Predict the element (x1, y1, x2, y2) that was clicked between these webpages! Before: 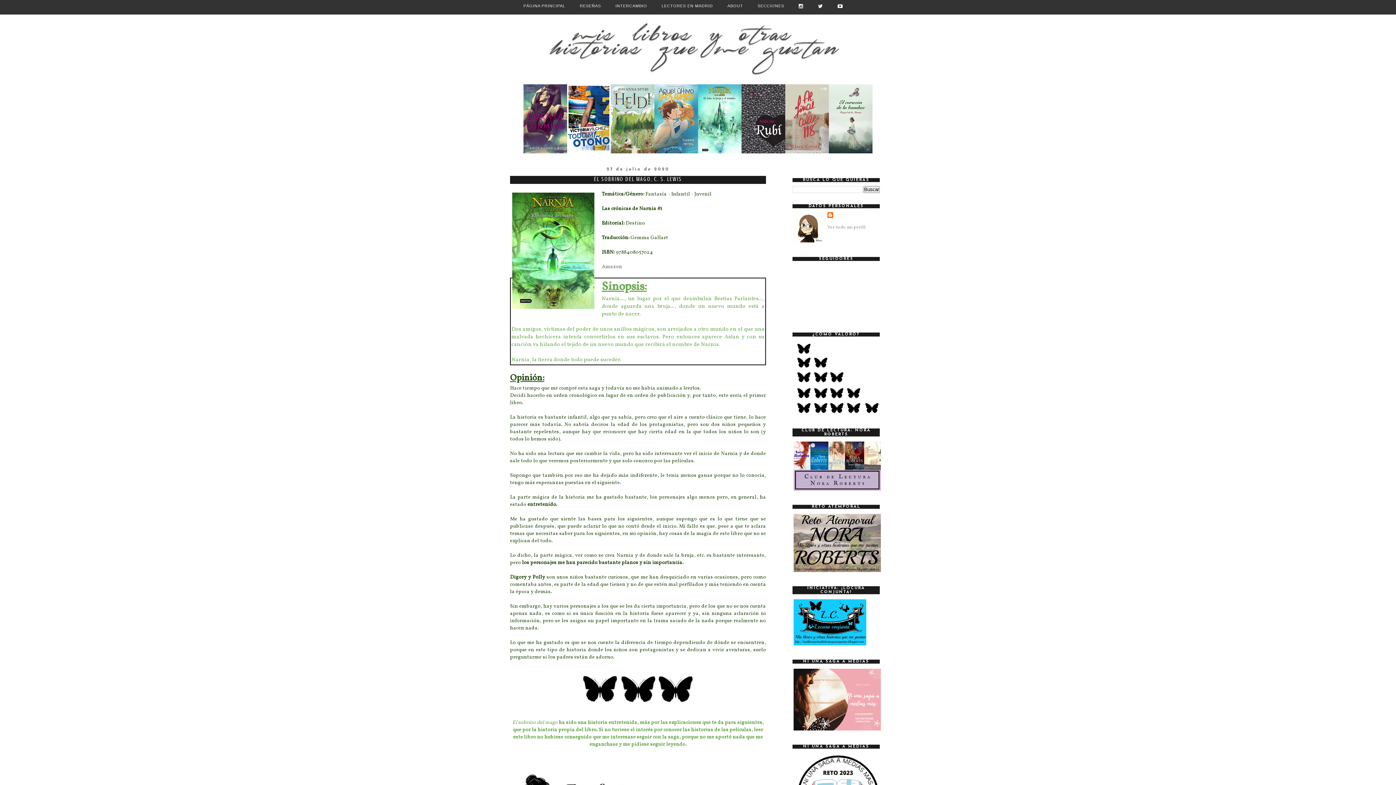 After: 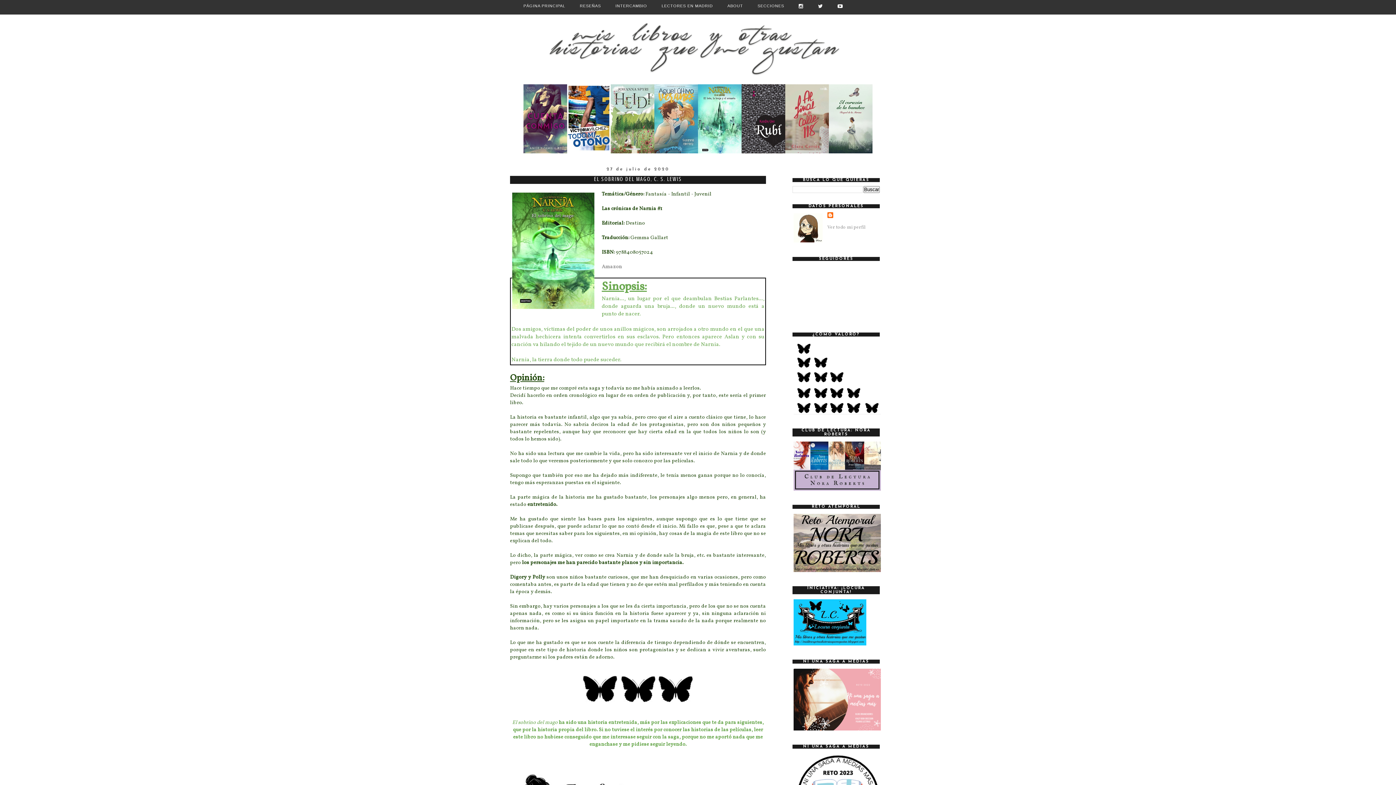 Action: bbox: (698, 149, 741, 155)